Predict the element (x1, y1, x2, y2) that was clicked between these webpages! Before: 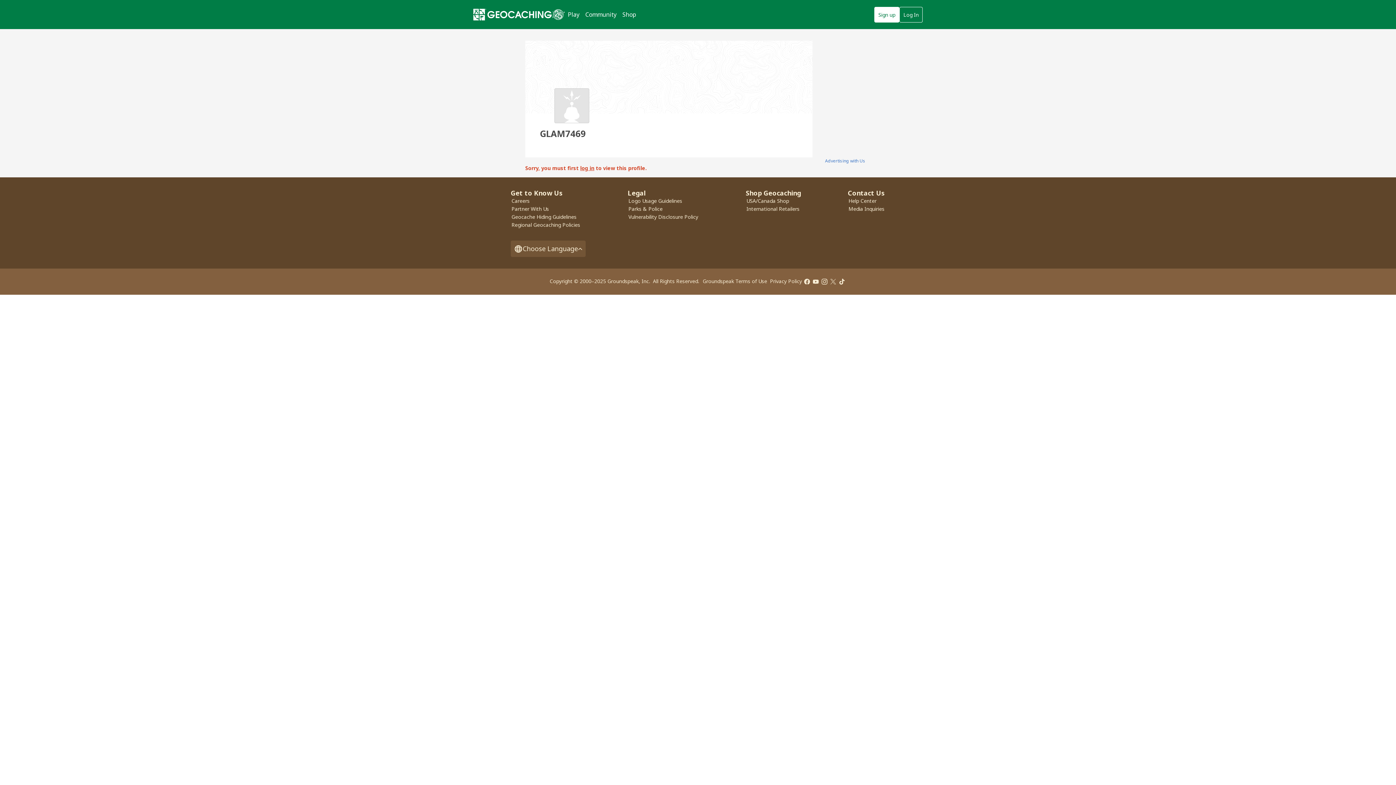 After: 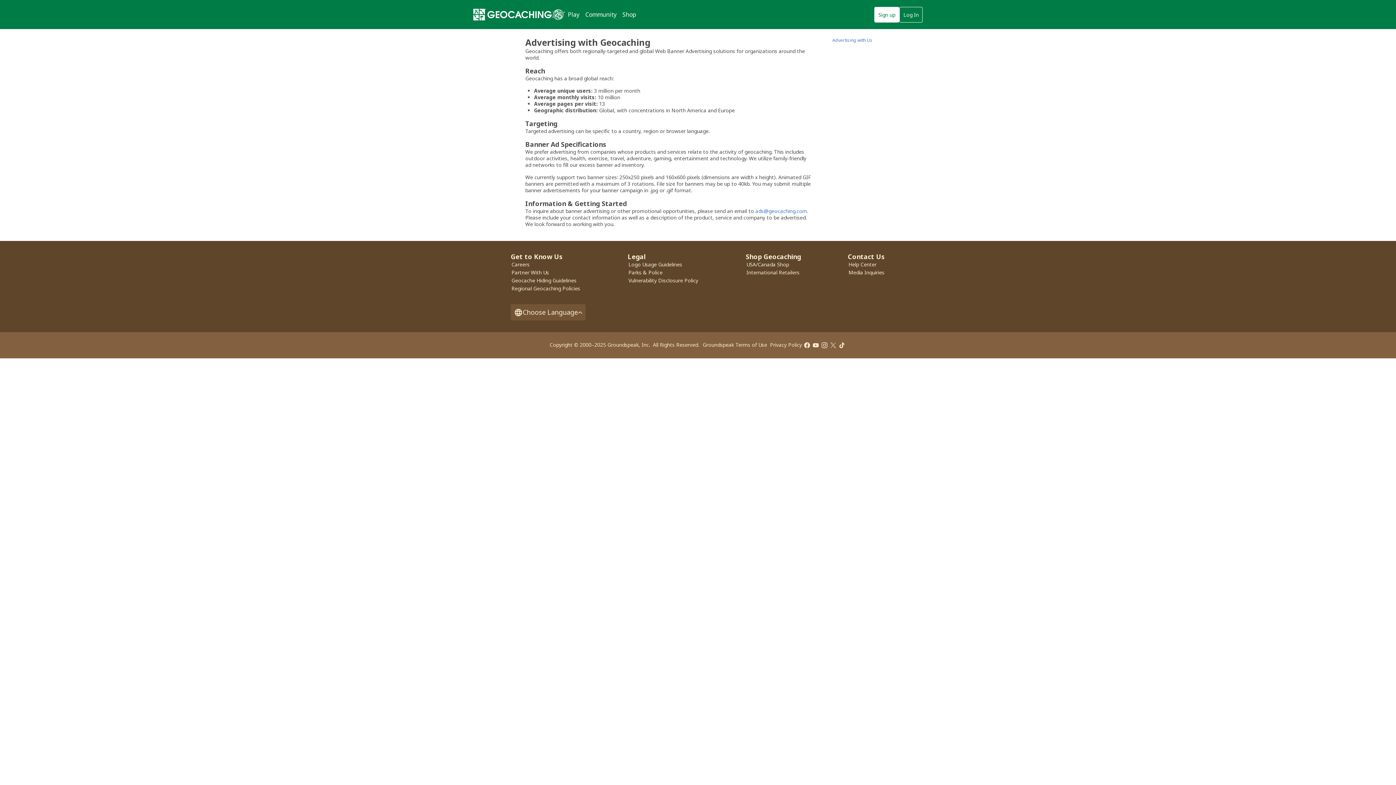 Action: label: Advertising with Us bbox: (825, 157, 865, 164)